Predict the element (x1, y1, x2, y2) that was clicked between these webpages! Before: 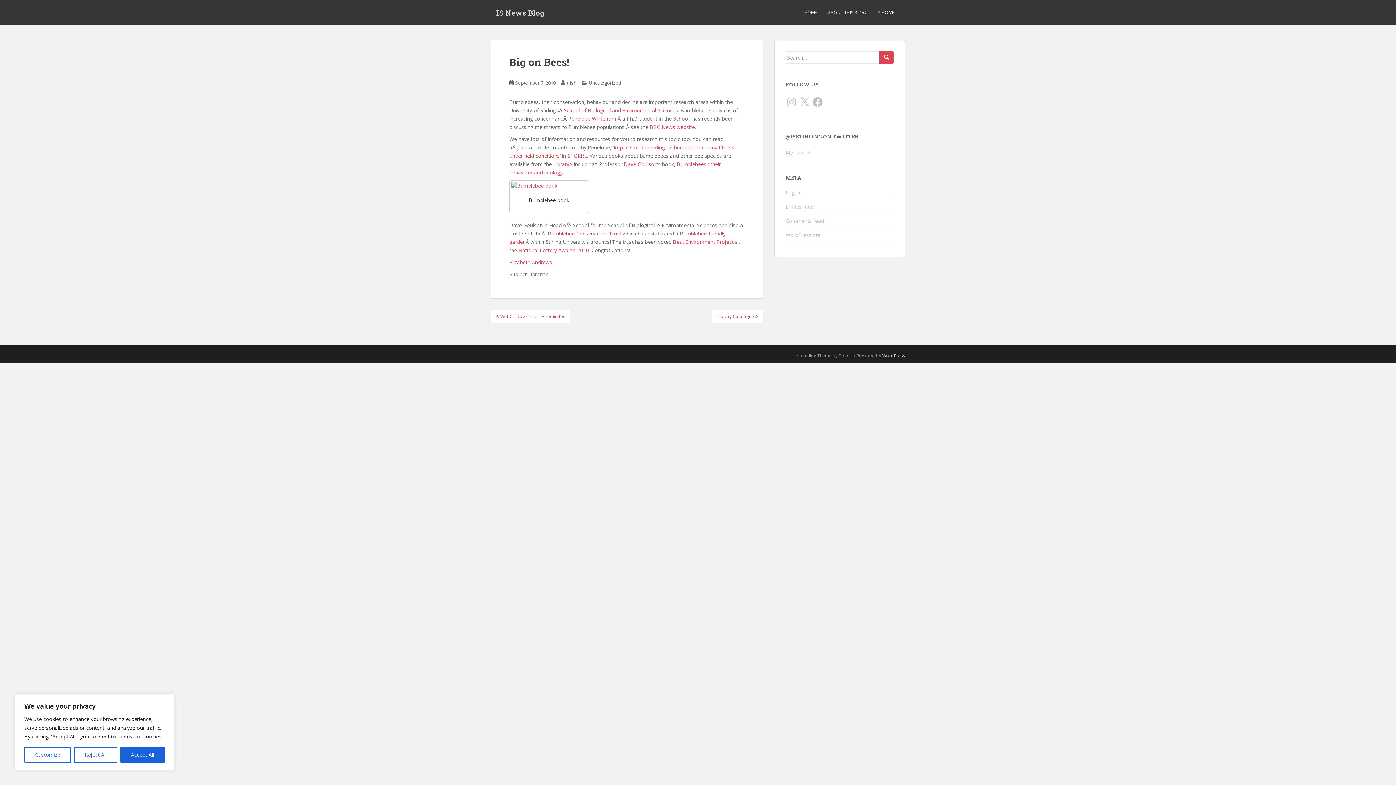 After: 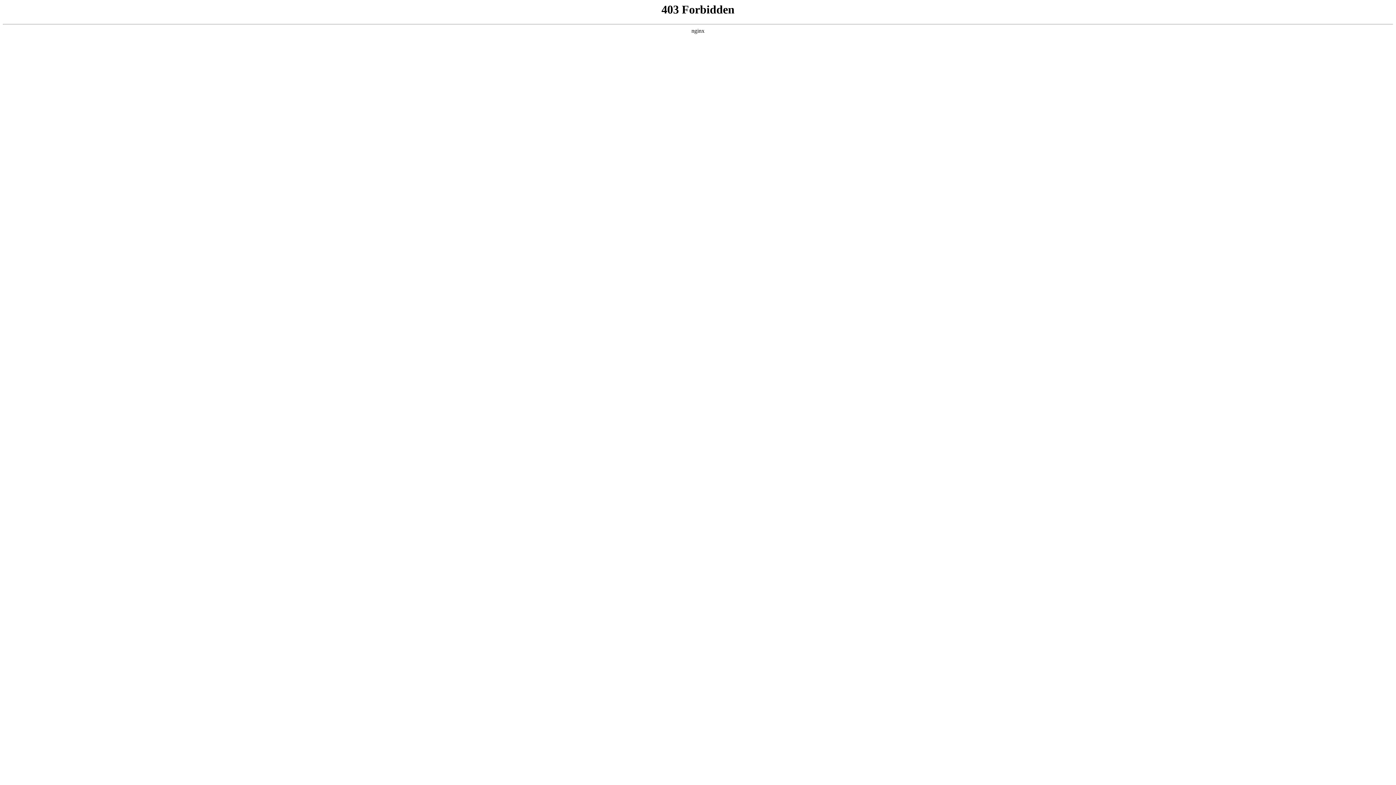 Action: bbox: (518, 246, 589, 253) label: National Lottery Awards 2010